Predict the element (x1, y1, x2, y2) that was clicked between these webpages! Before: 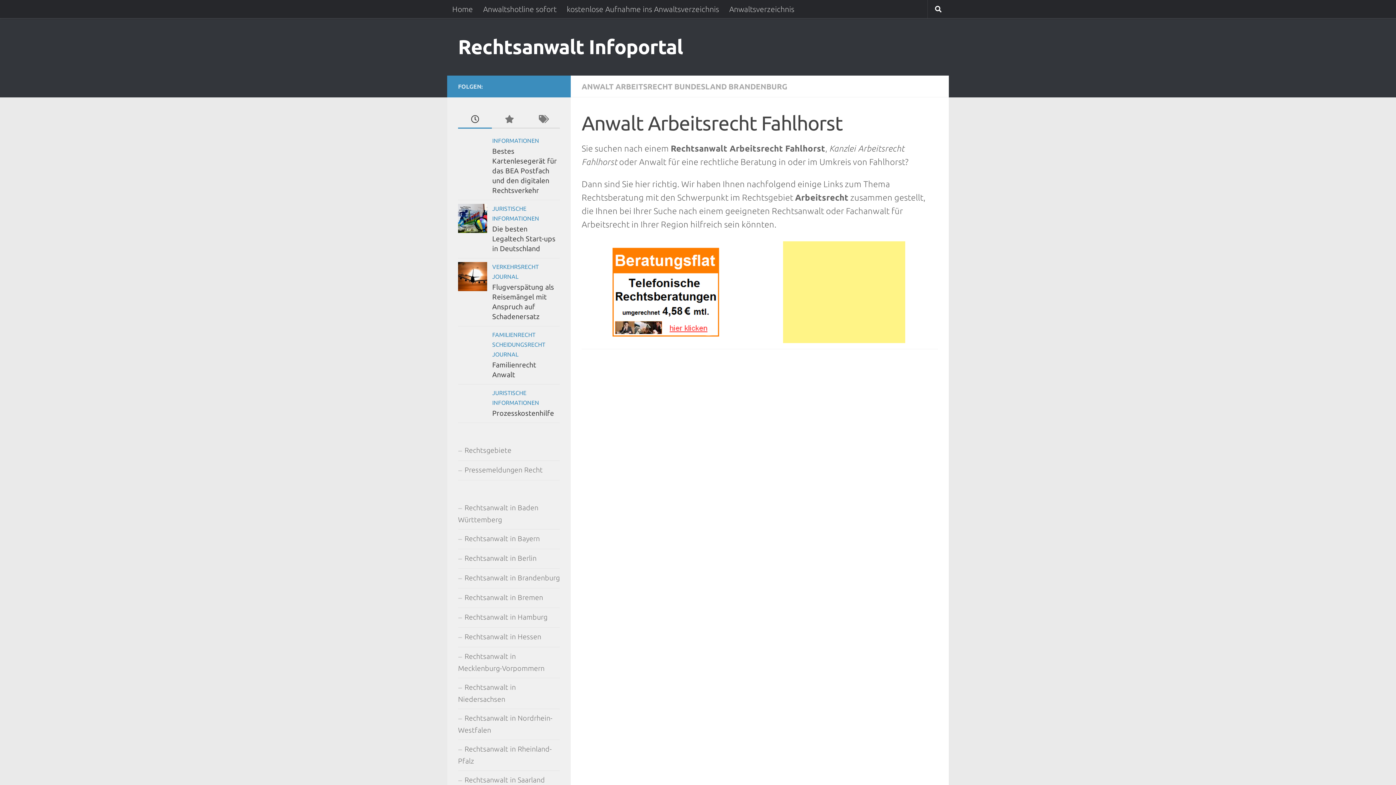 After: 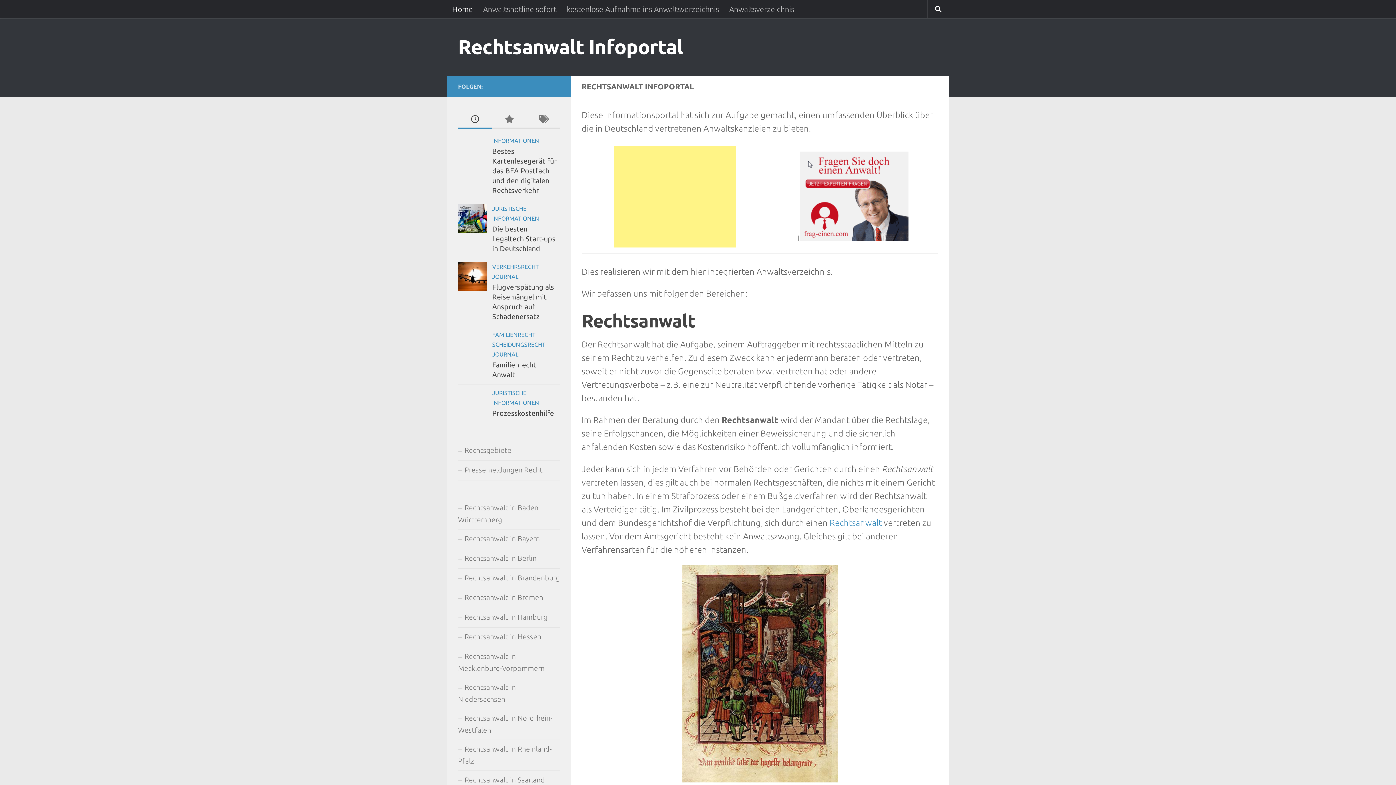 Action: label: Home bbox: (447, 0, 478, 18)